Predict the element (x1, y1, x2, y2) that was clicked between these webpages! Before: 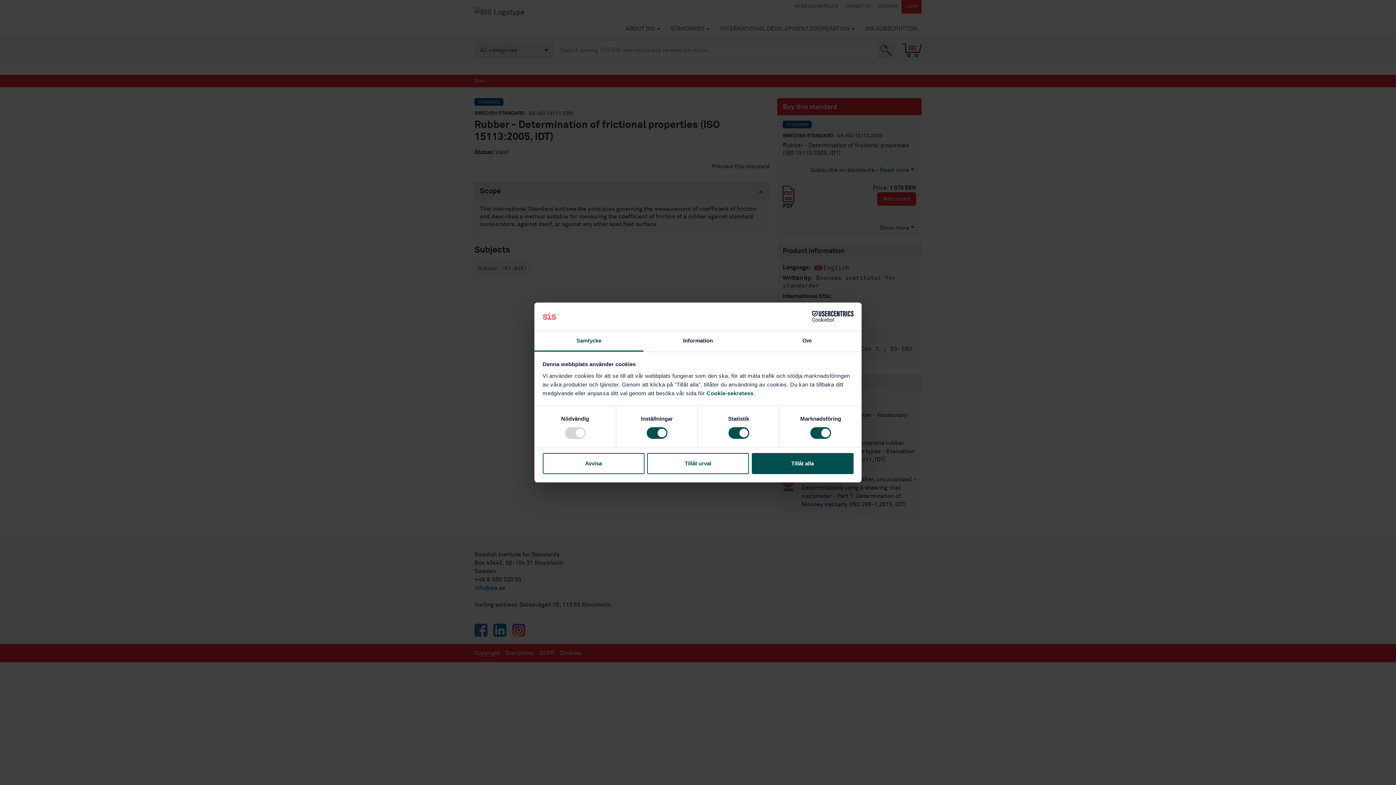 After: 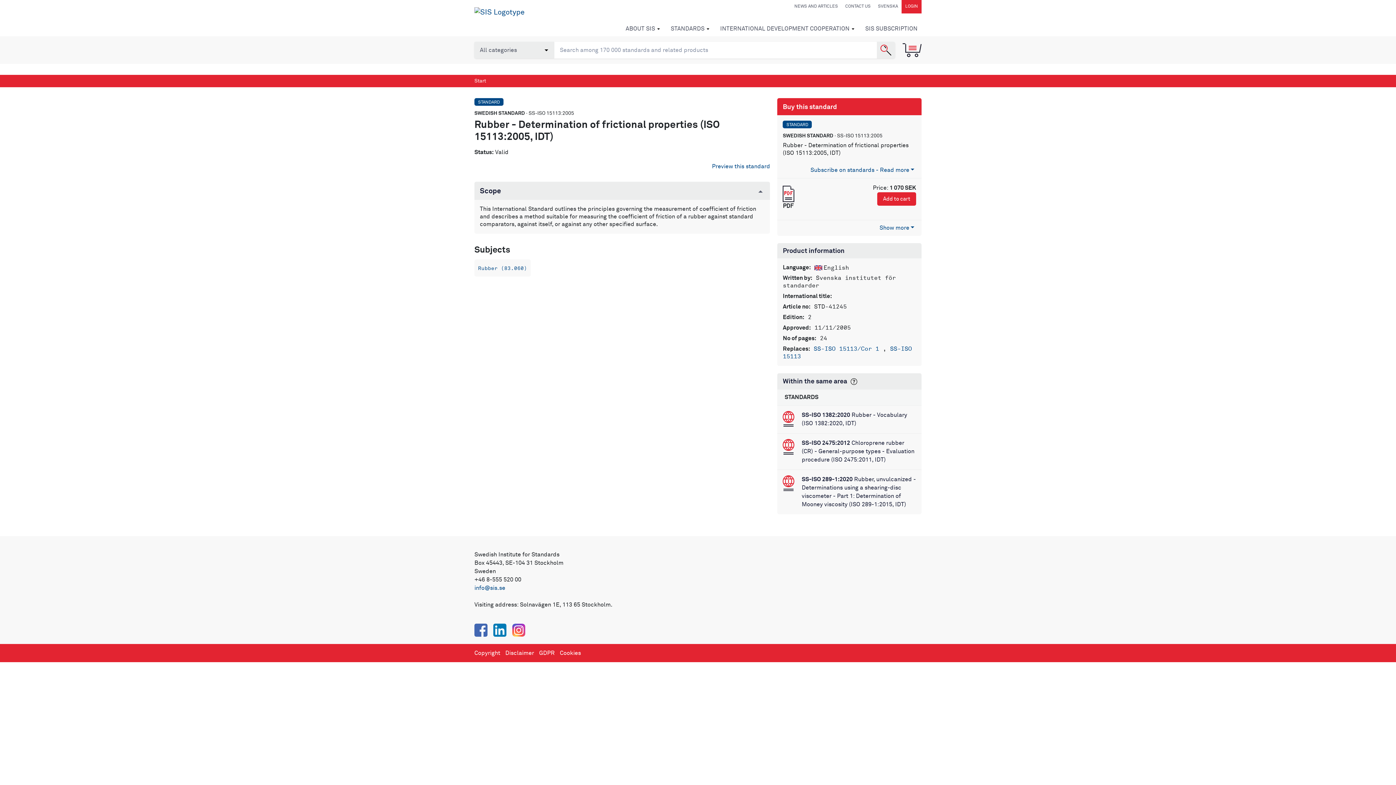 Action: label: Tillåt alla bbox: (751, 453, 853, 474)